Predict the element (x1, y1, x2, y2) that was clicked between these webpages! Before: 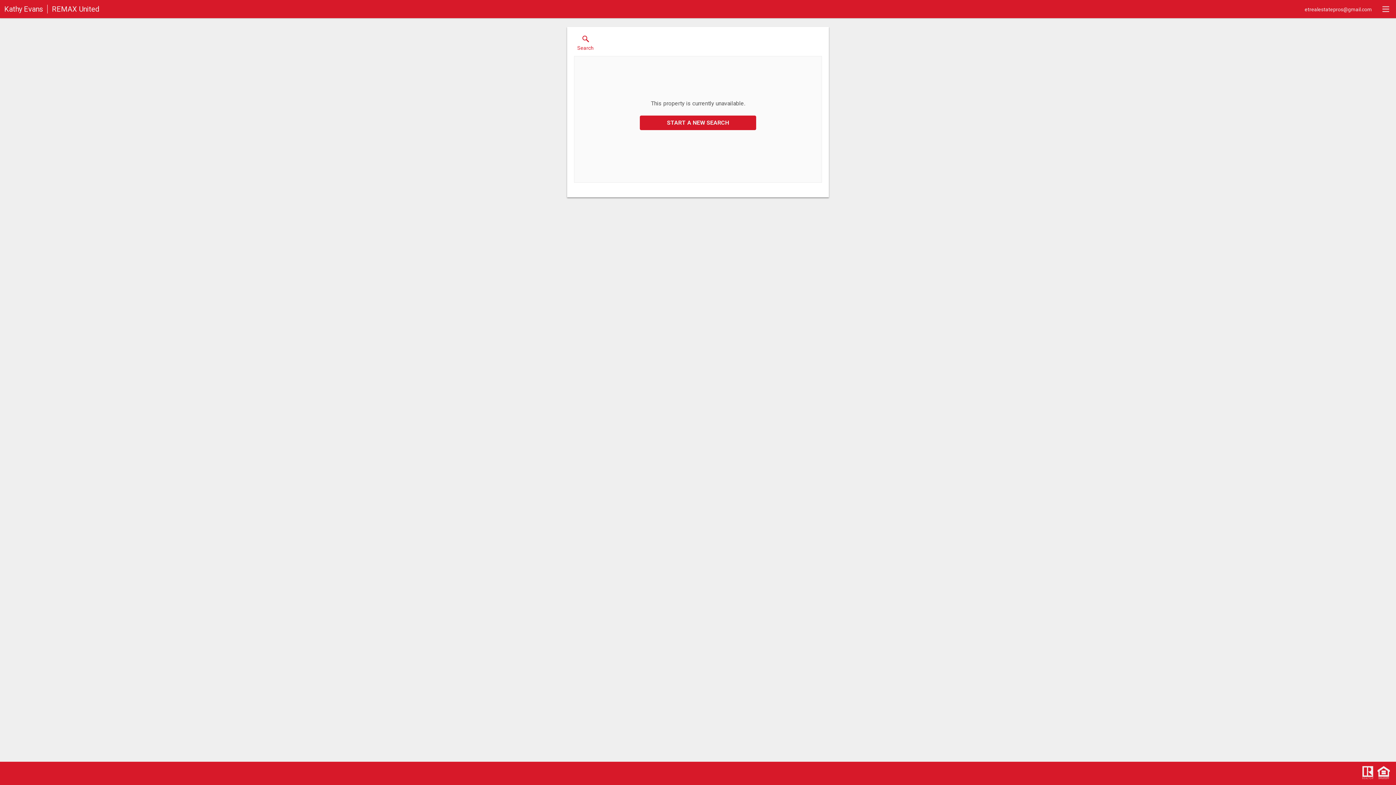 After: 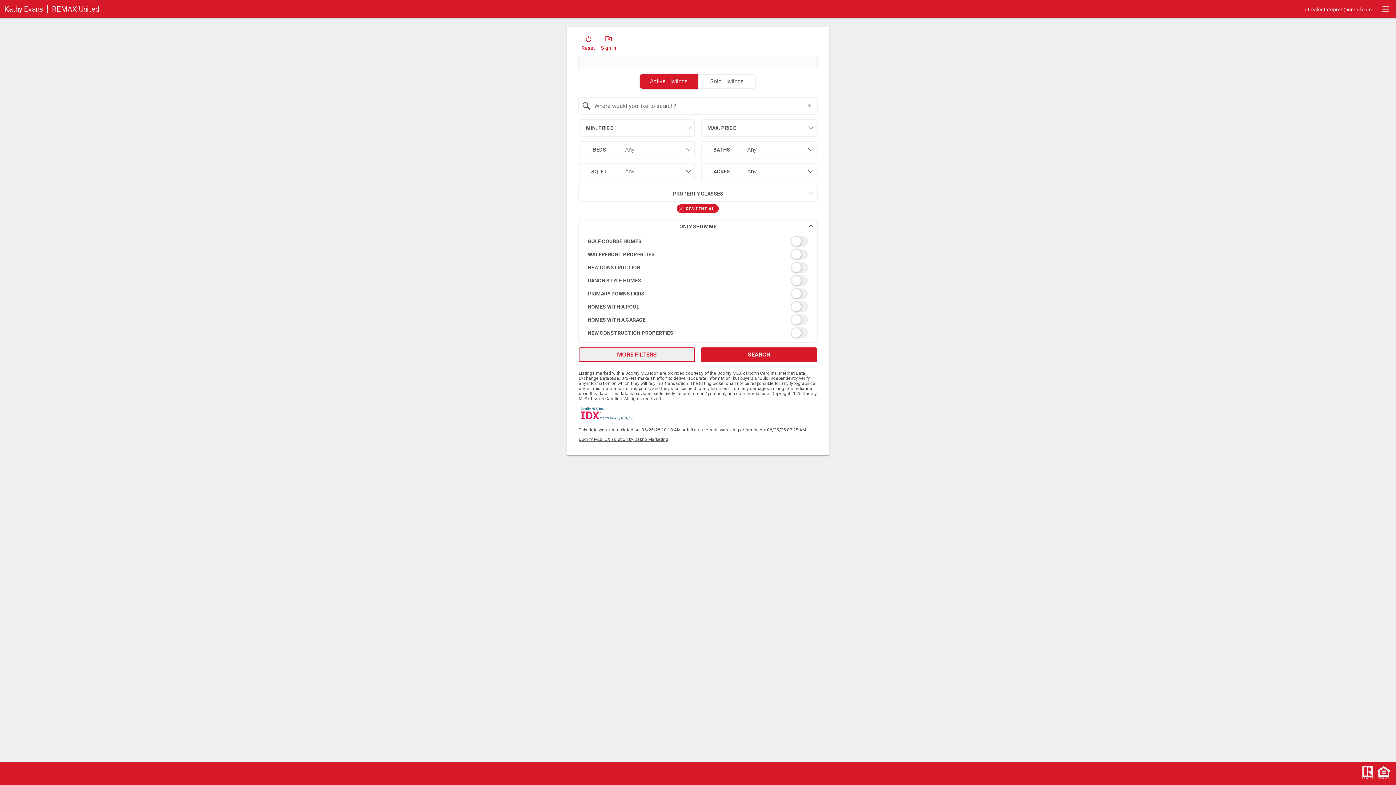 Action: bbox: (639, 115, 756, 130) label: START A NEW SEARCH